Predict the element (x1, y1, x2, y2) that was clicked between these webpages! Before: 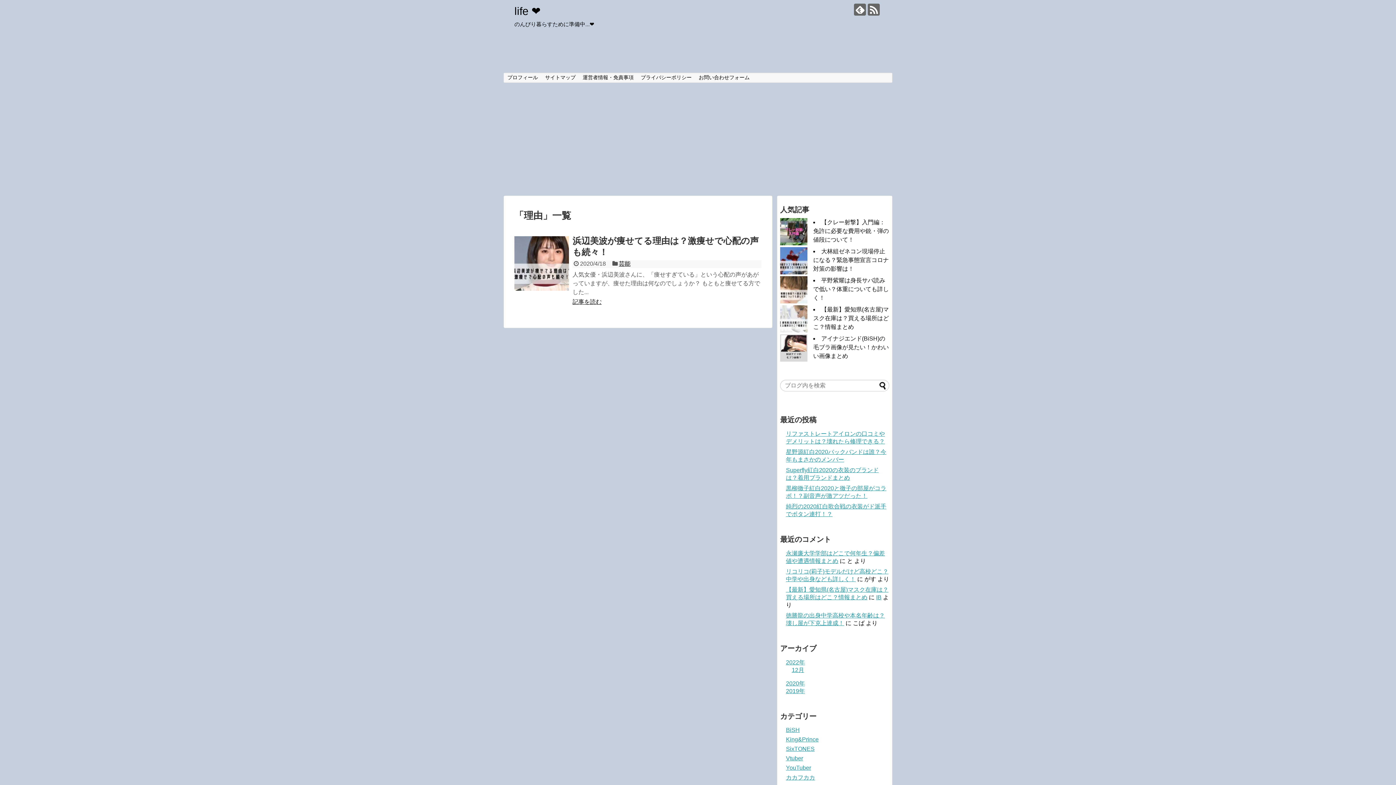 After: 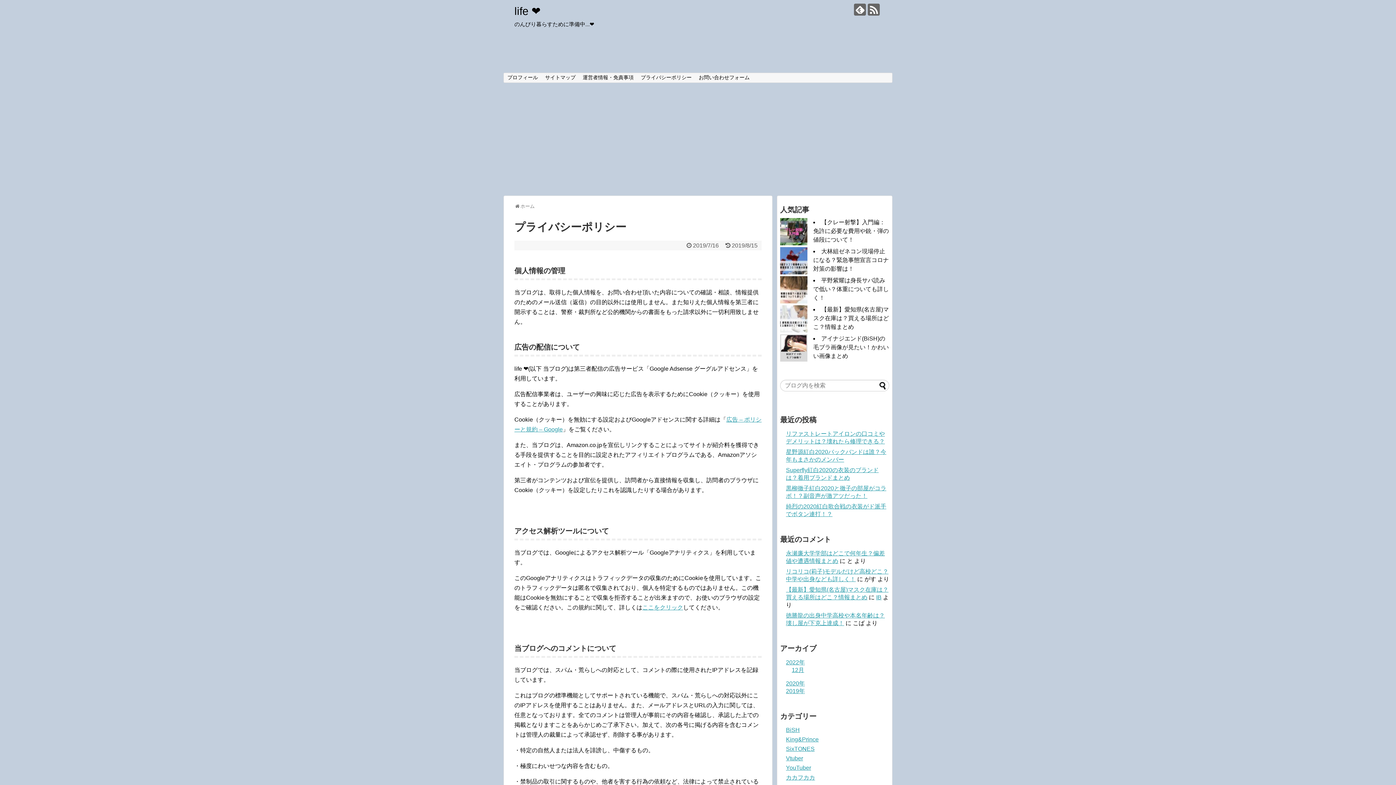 Action: label: プライバシーポリシー bbox: (637, 73, 695, 82)